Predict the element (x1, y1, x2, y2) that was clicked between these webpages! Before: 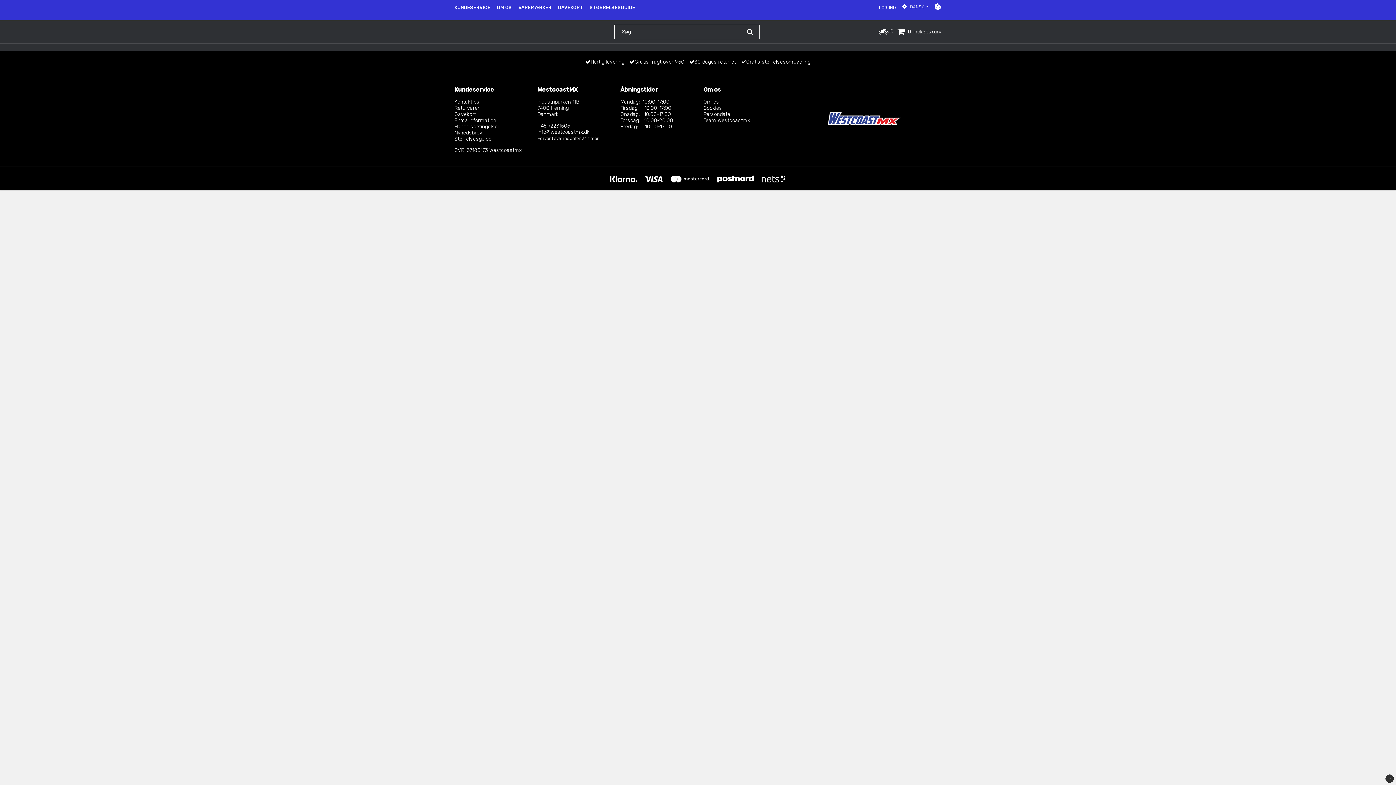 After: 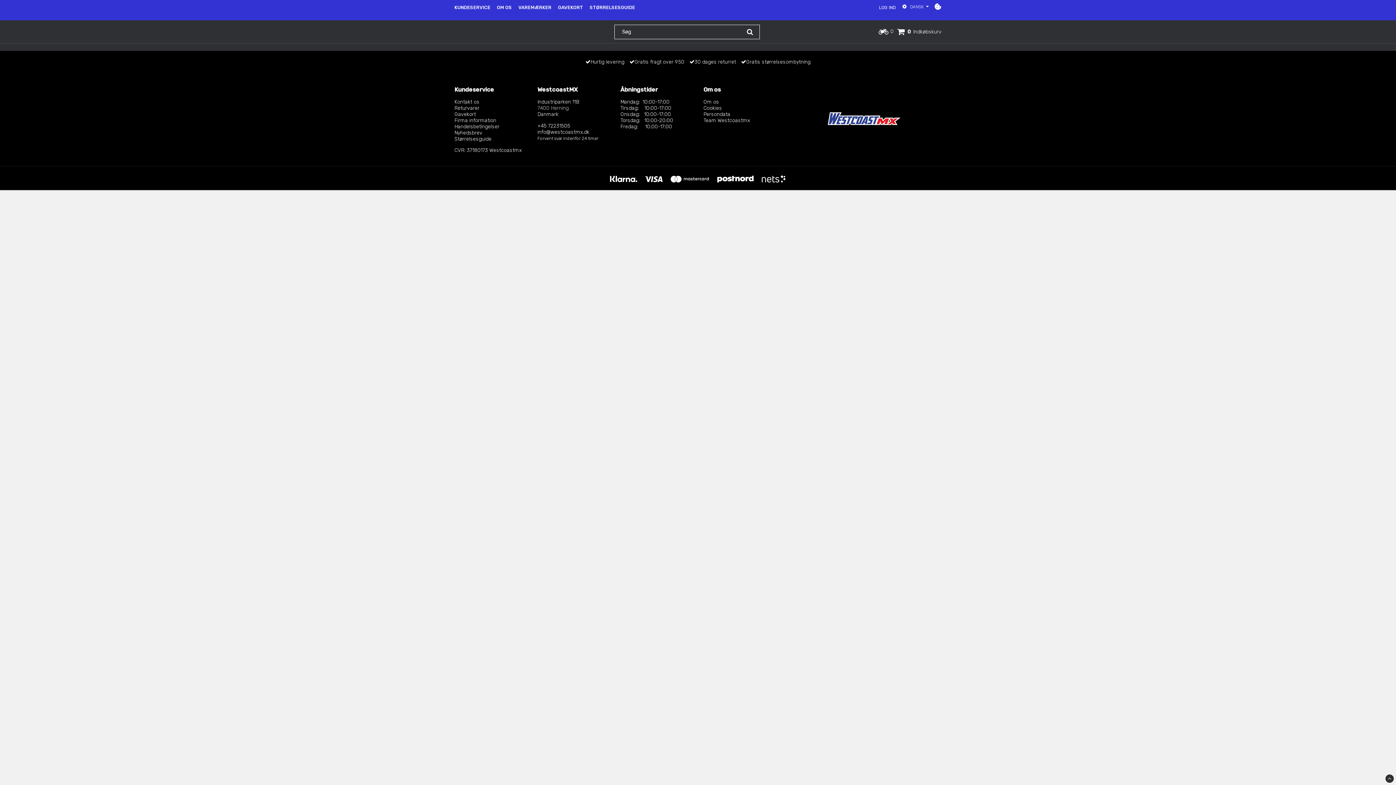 Action: bbox: (537, 105, 568, 111) label: 7400 Herning